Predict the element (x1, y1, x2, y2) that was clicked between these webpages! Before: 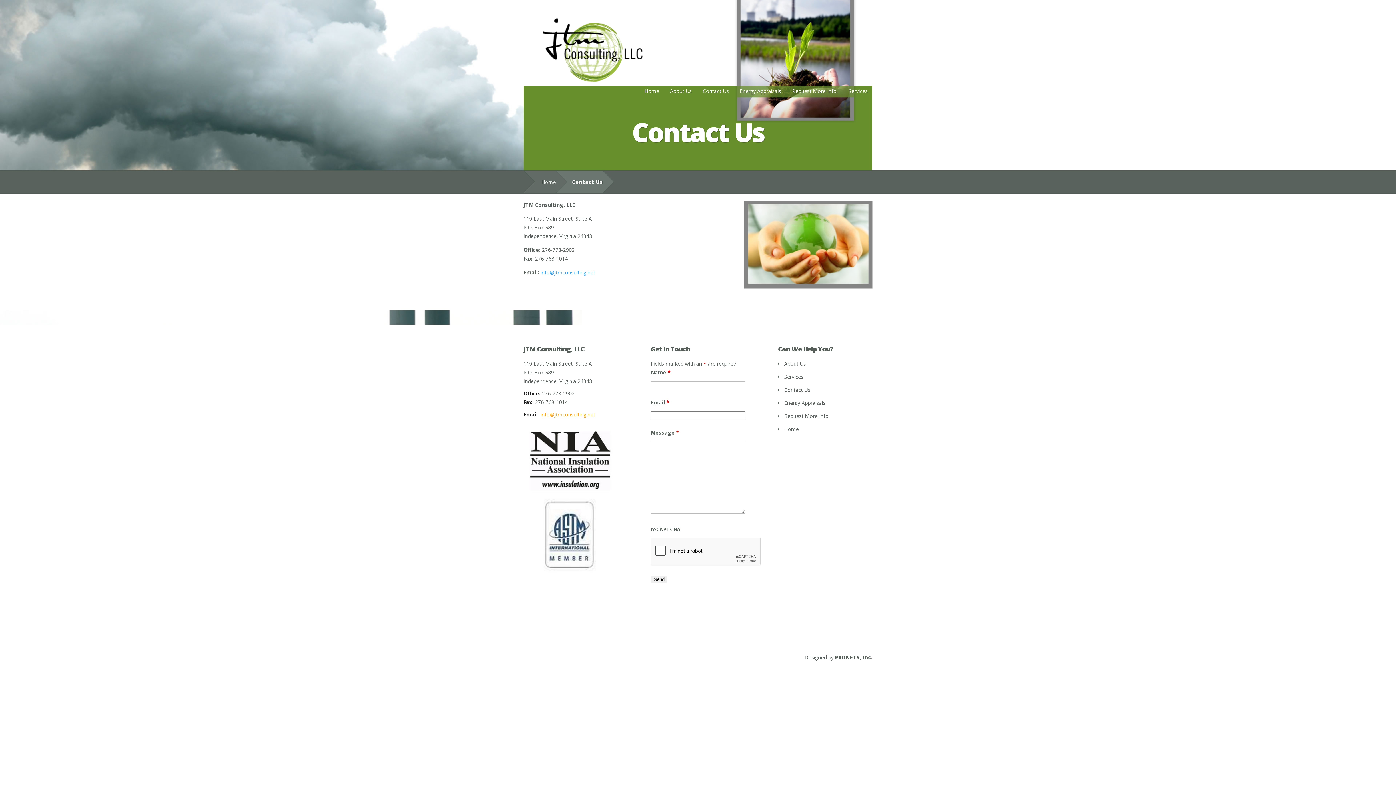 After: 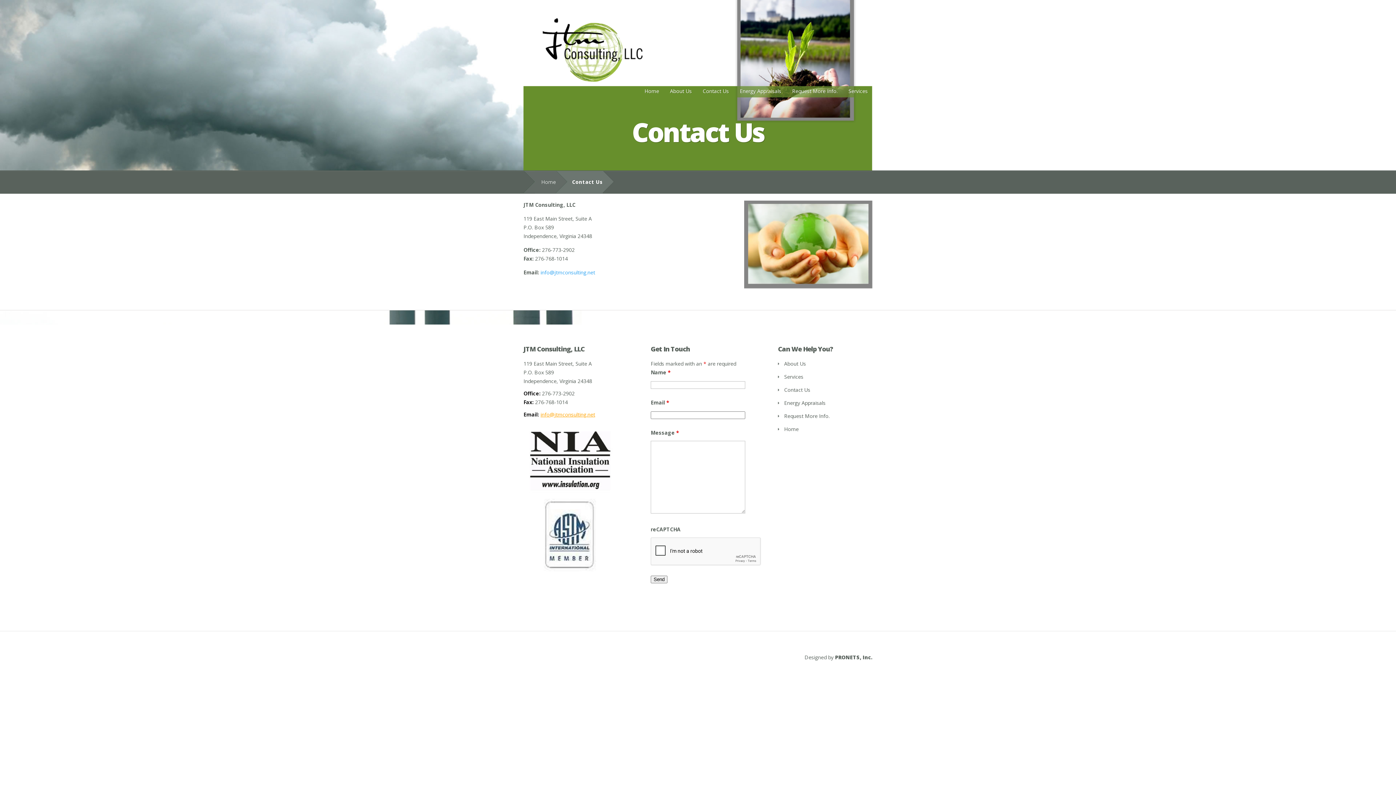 Action: bbox: (540, 411, 595, 418) label: info@jtmconsulting.net